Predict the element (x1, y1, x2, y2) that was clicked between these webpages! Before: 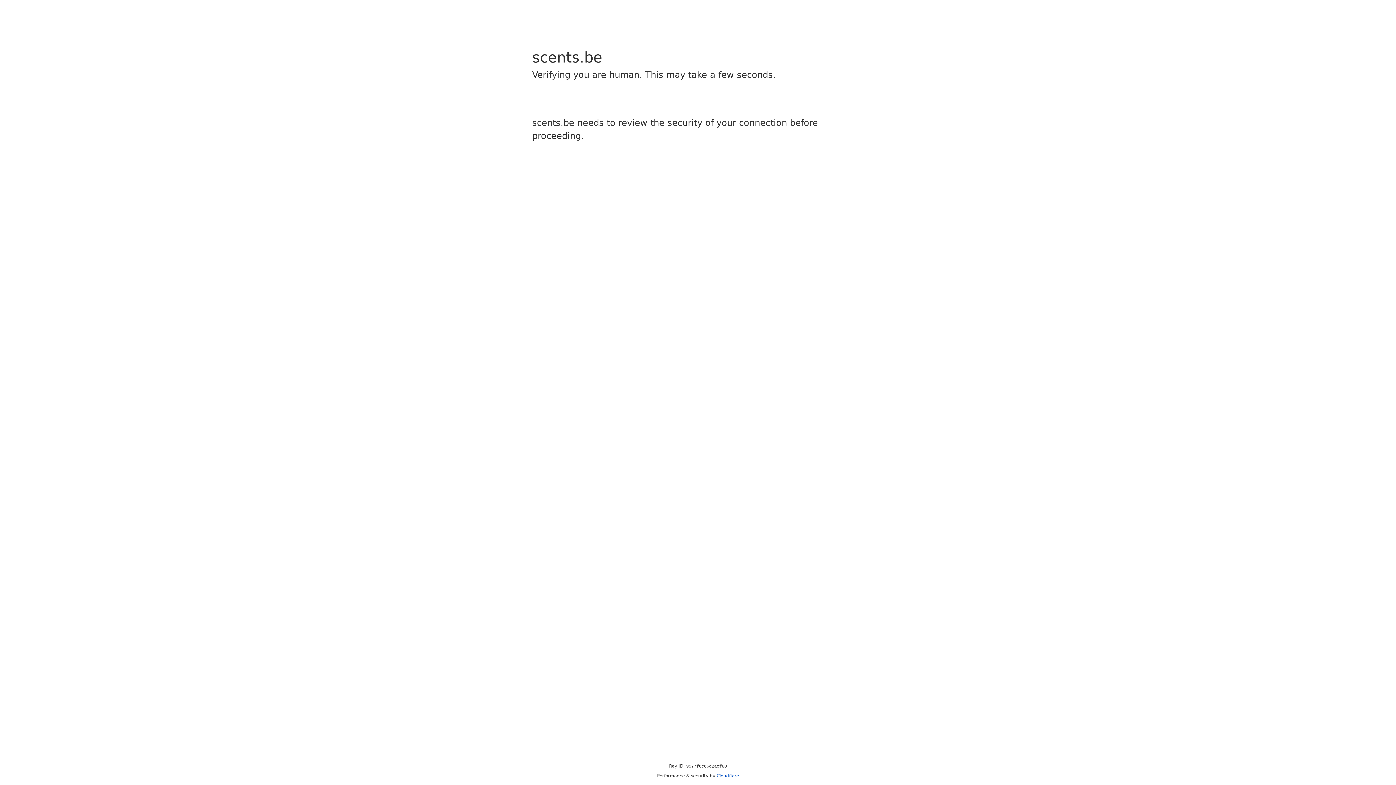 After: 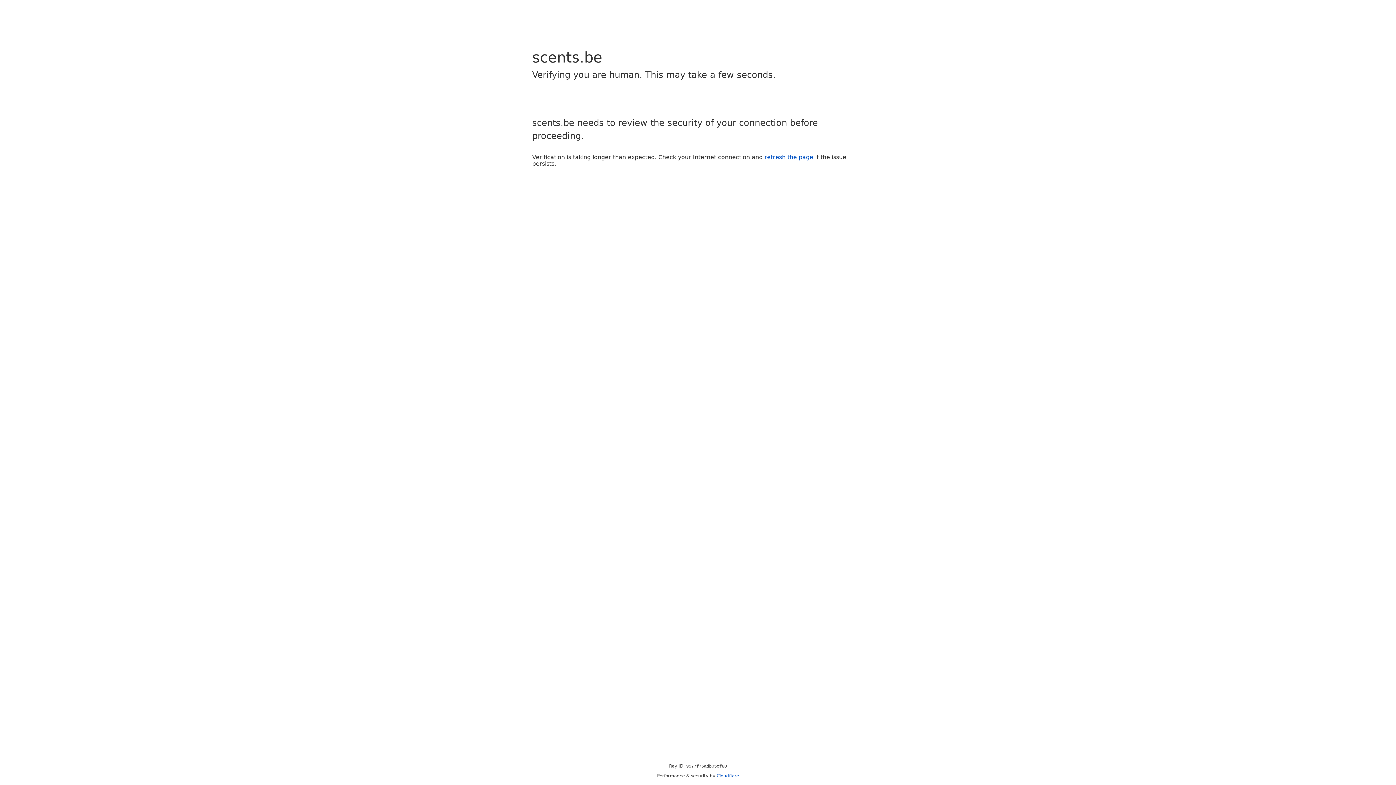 Action: bbox: (716, 773, 739, 778) label: Cloudflare